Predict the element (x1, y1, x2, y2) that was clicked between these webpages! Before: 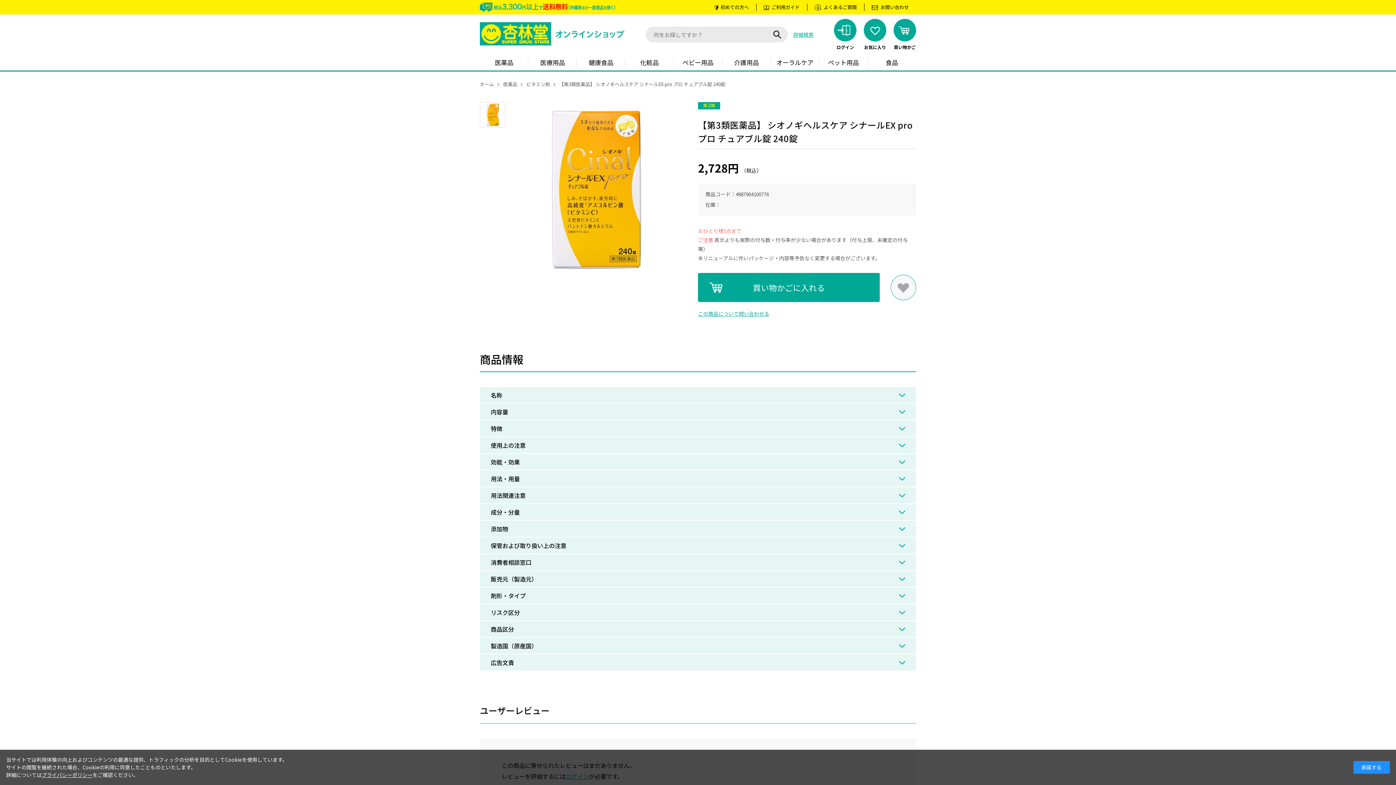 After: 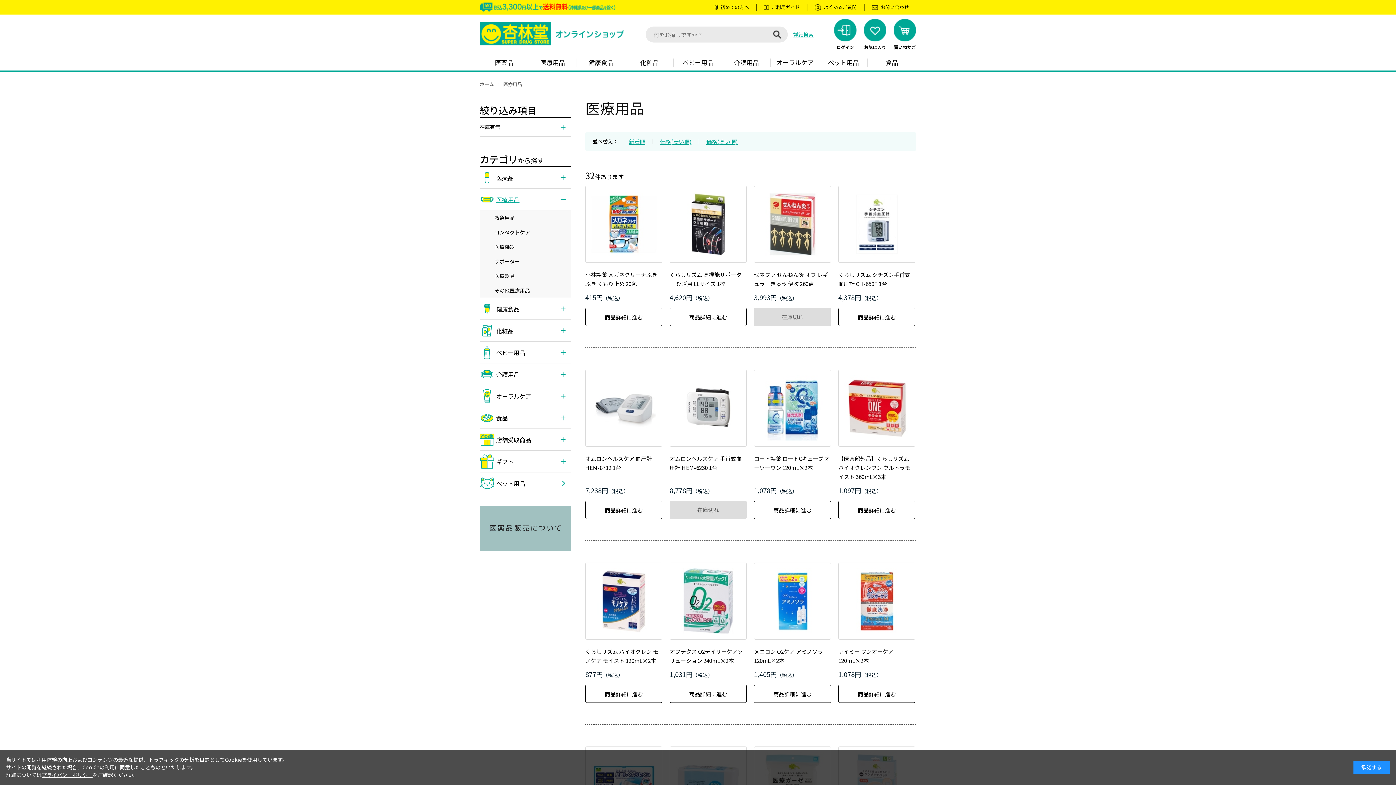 Action: bbox: (528, 54, 576, 70) label: 医療用品